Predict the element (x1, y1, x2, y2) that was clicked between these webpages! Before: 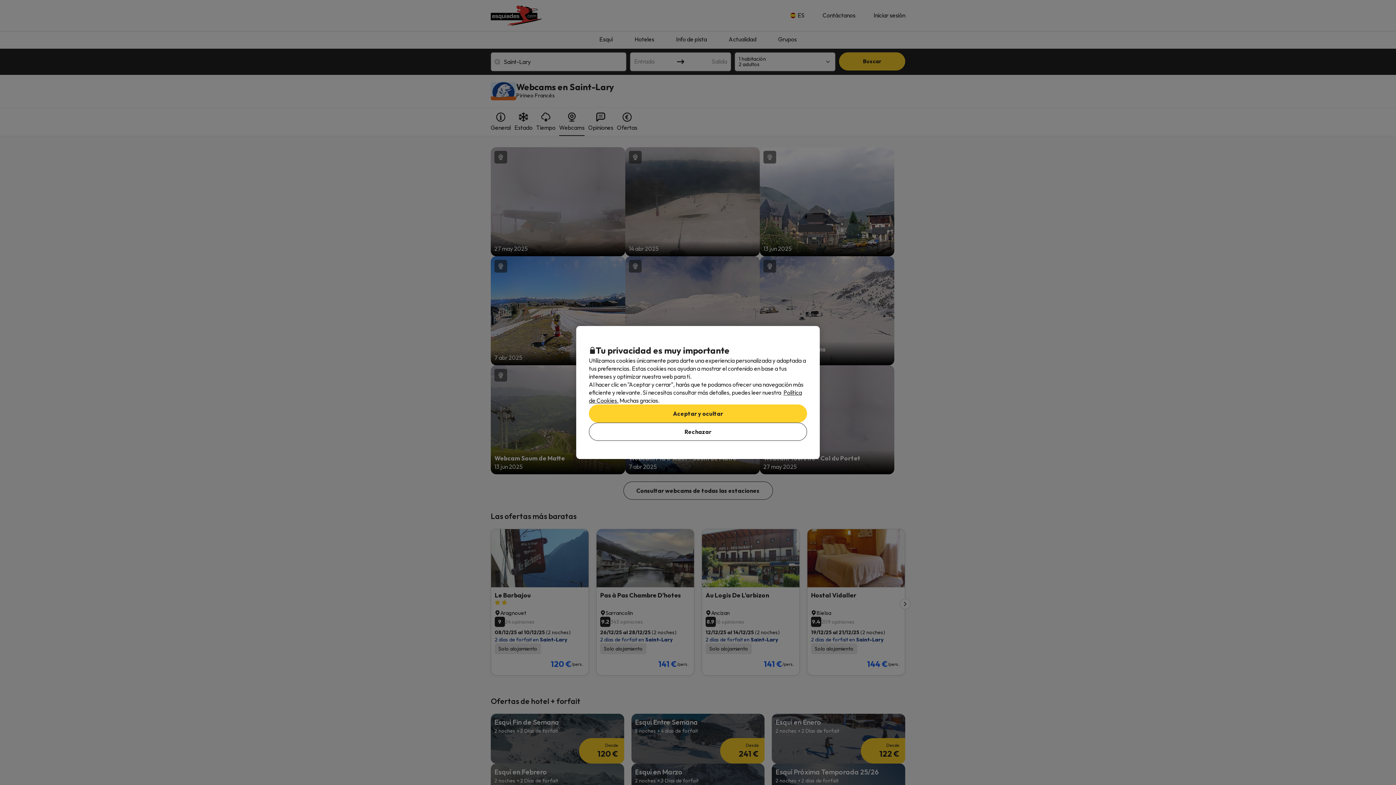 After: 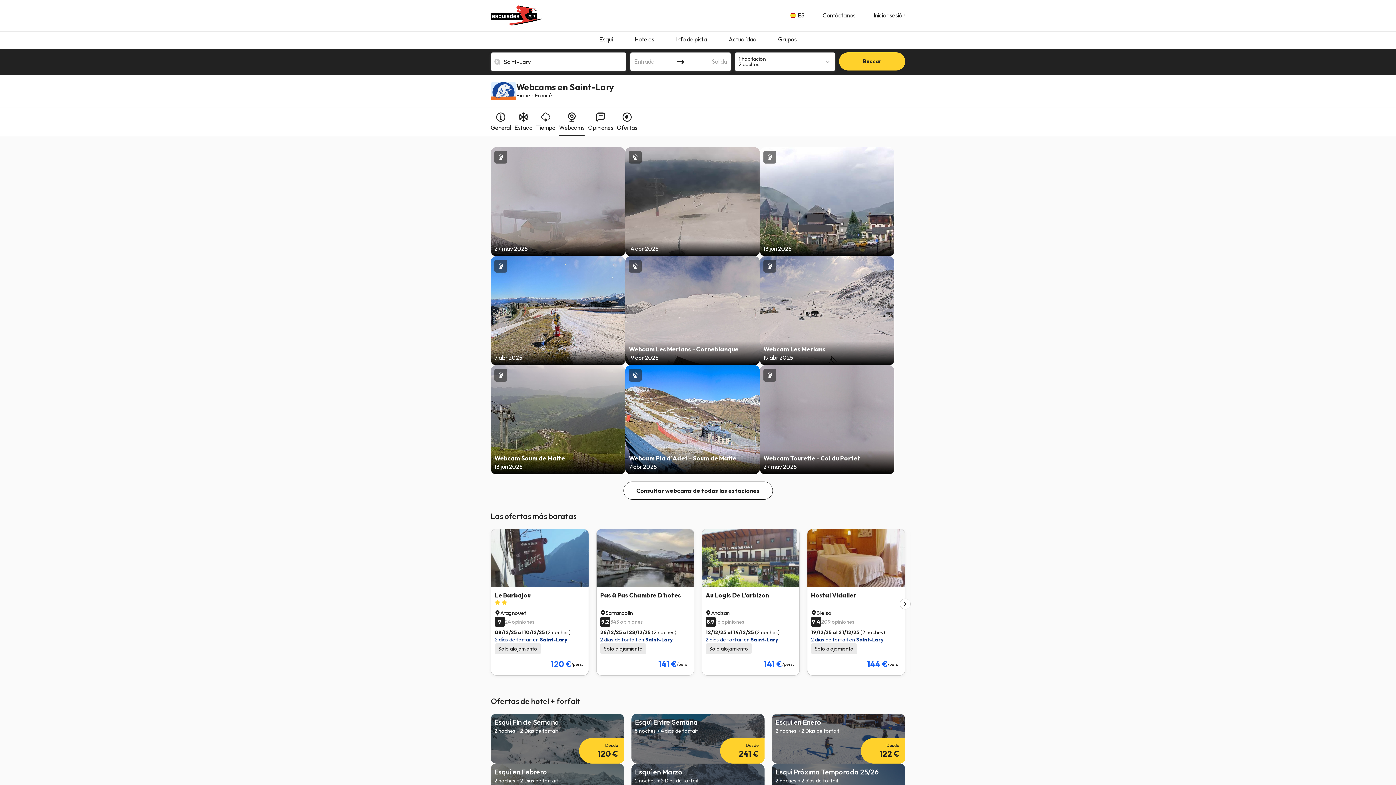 Action: bbox: (589, 404, 807, 422) label: Aceptar y ocultar